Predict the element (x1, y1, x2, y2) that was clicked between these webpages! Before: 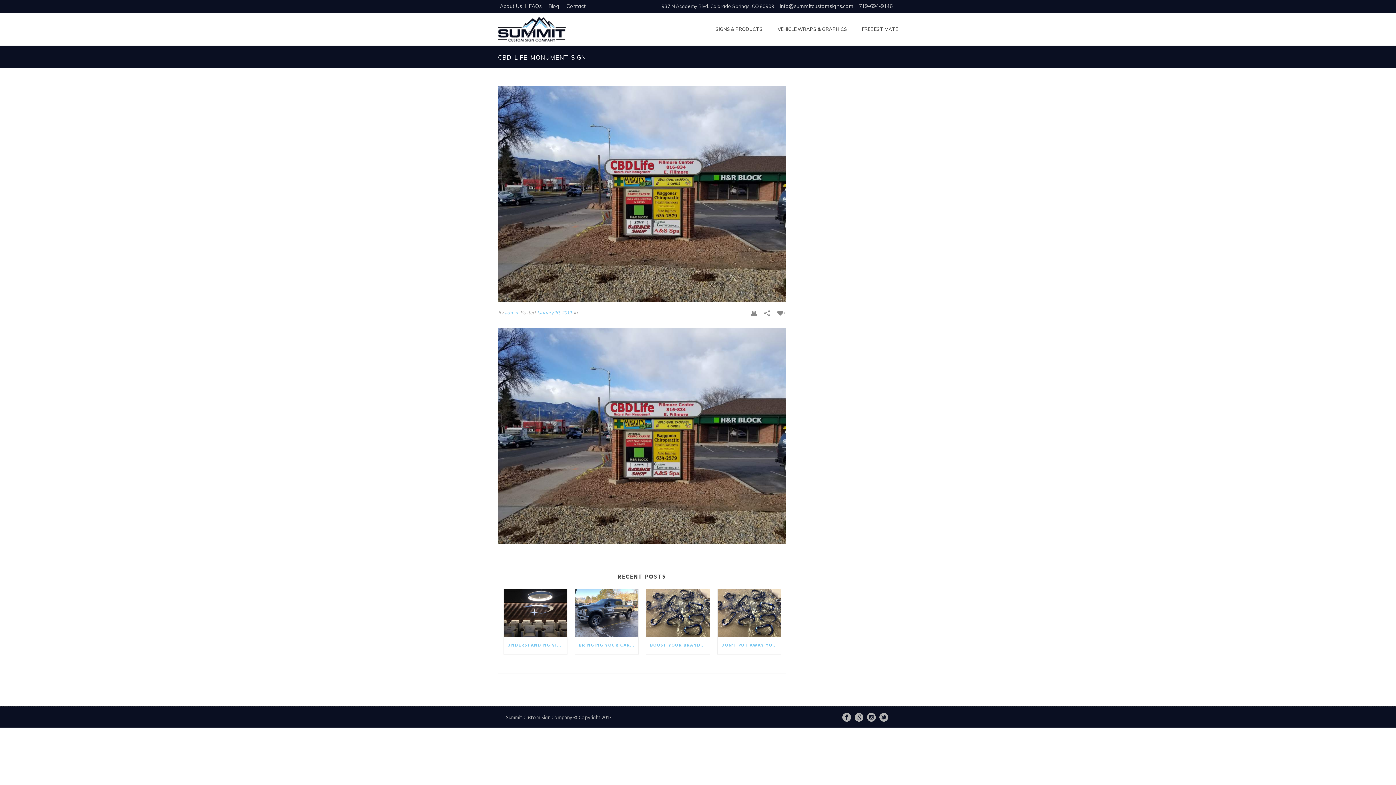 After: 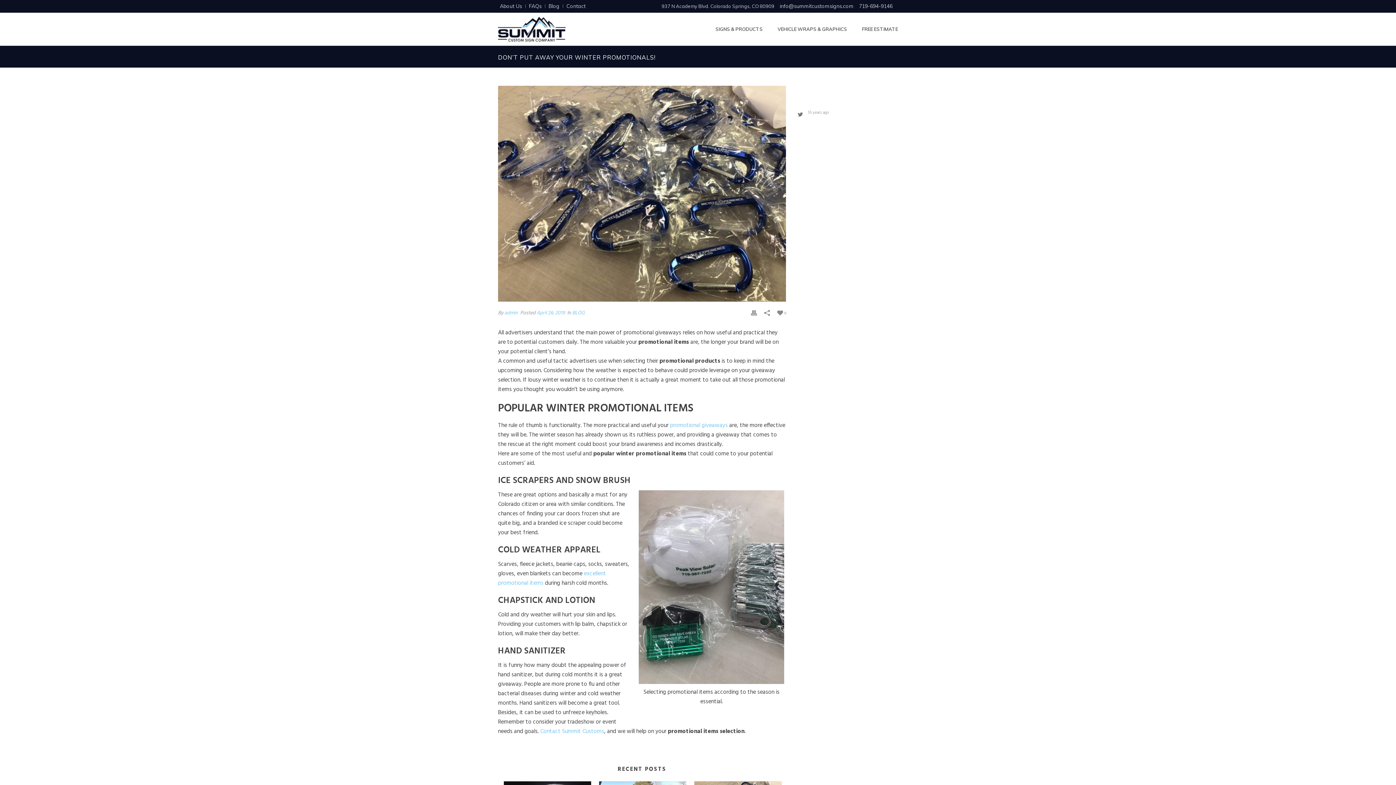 Action: bbox: (717, 637, 781, 654) label: DON’T PUT AWAY YOUR WINTER PROMOTIONALS!